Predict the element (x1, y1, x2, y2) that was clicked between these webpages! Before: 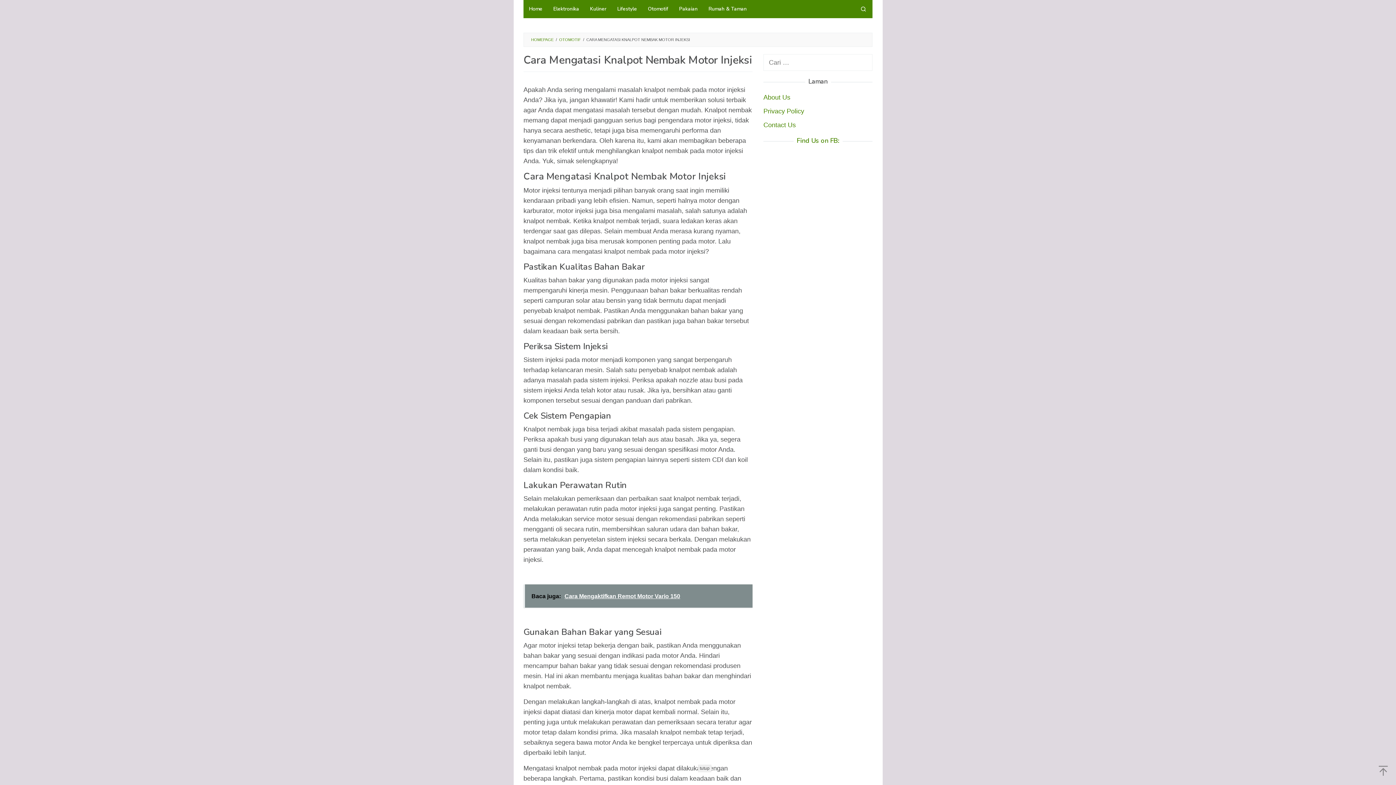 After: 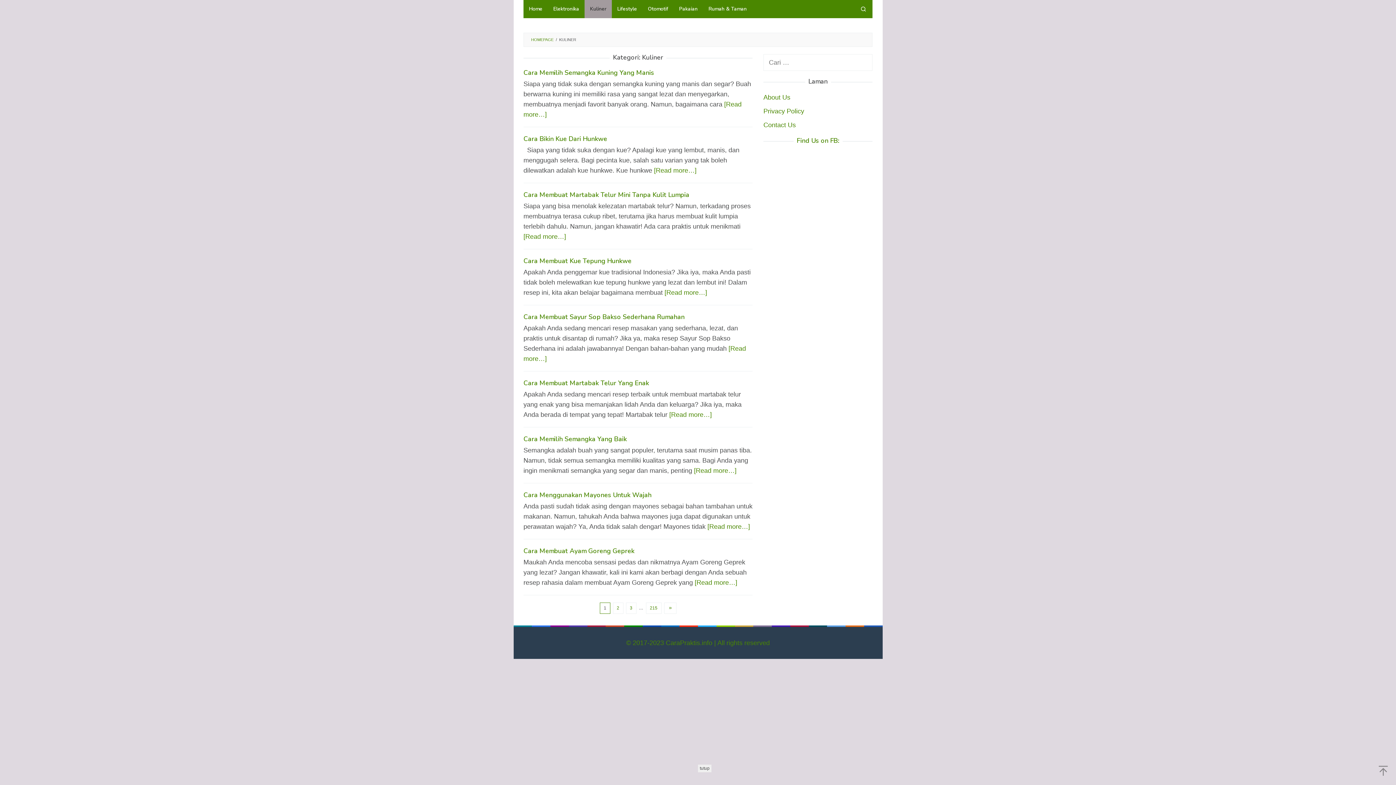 Action: label: Kuliner bbox: (584, 0, 612, 18)